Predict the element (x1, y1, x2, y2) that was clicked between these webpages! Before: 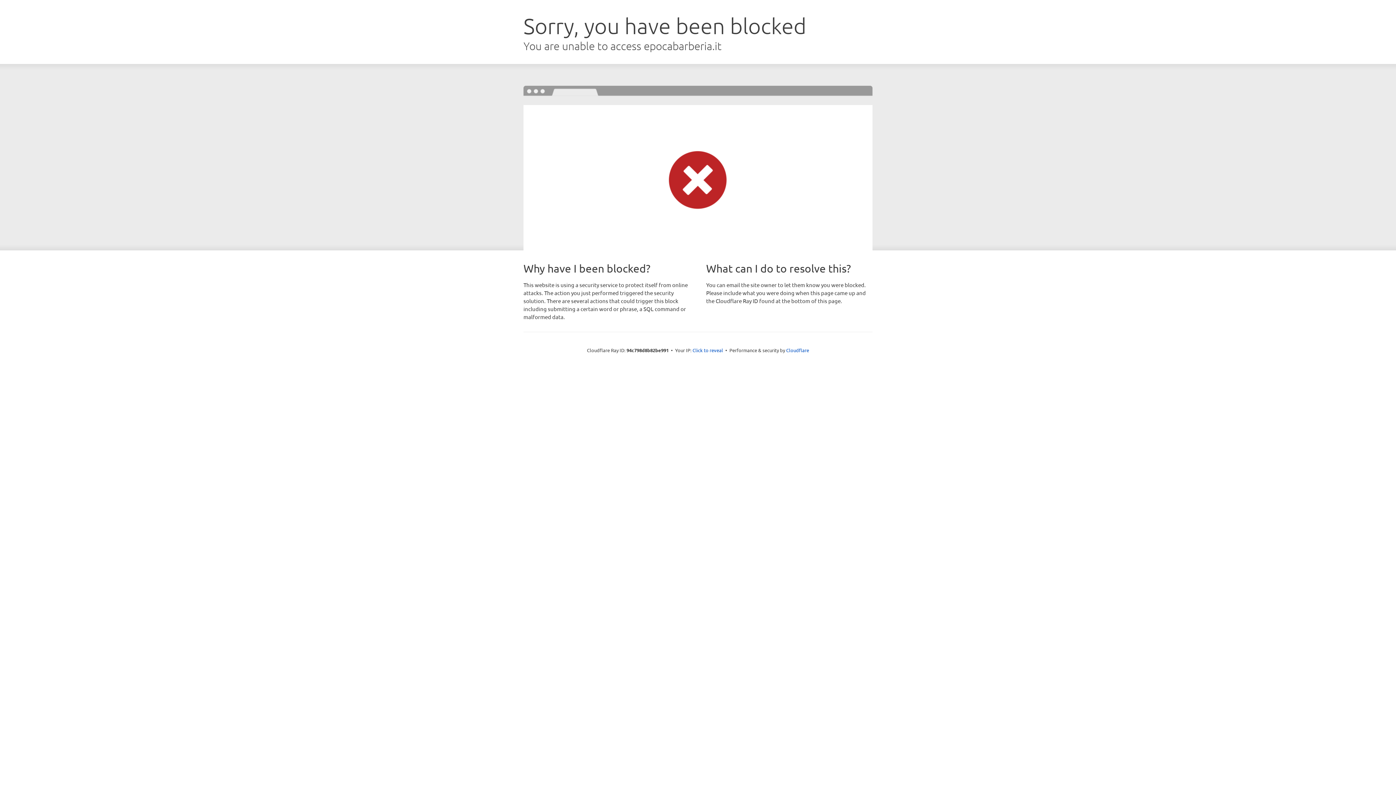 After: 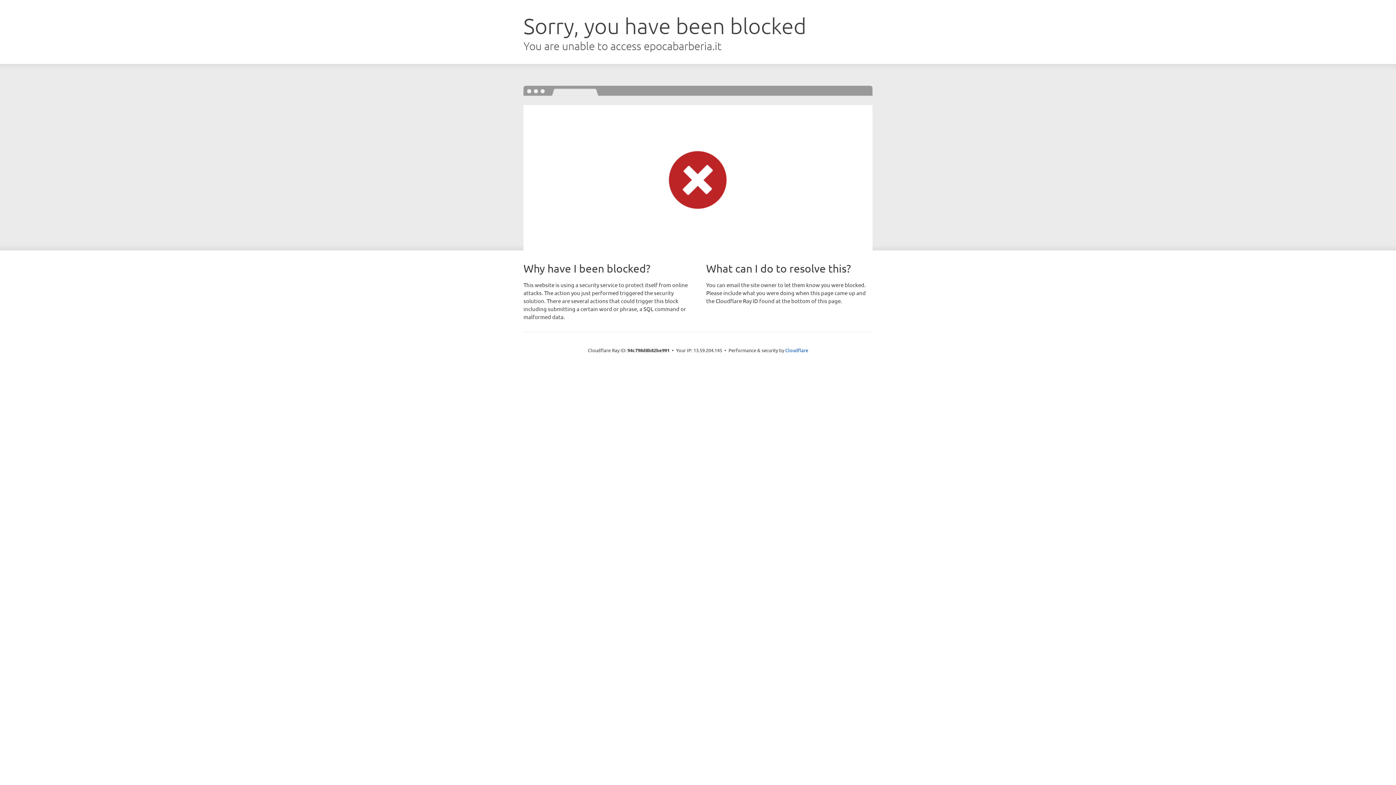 Action: label: Click to reveal bbox: (692, 346, 723, 353)